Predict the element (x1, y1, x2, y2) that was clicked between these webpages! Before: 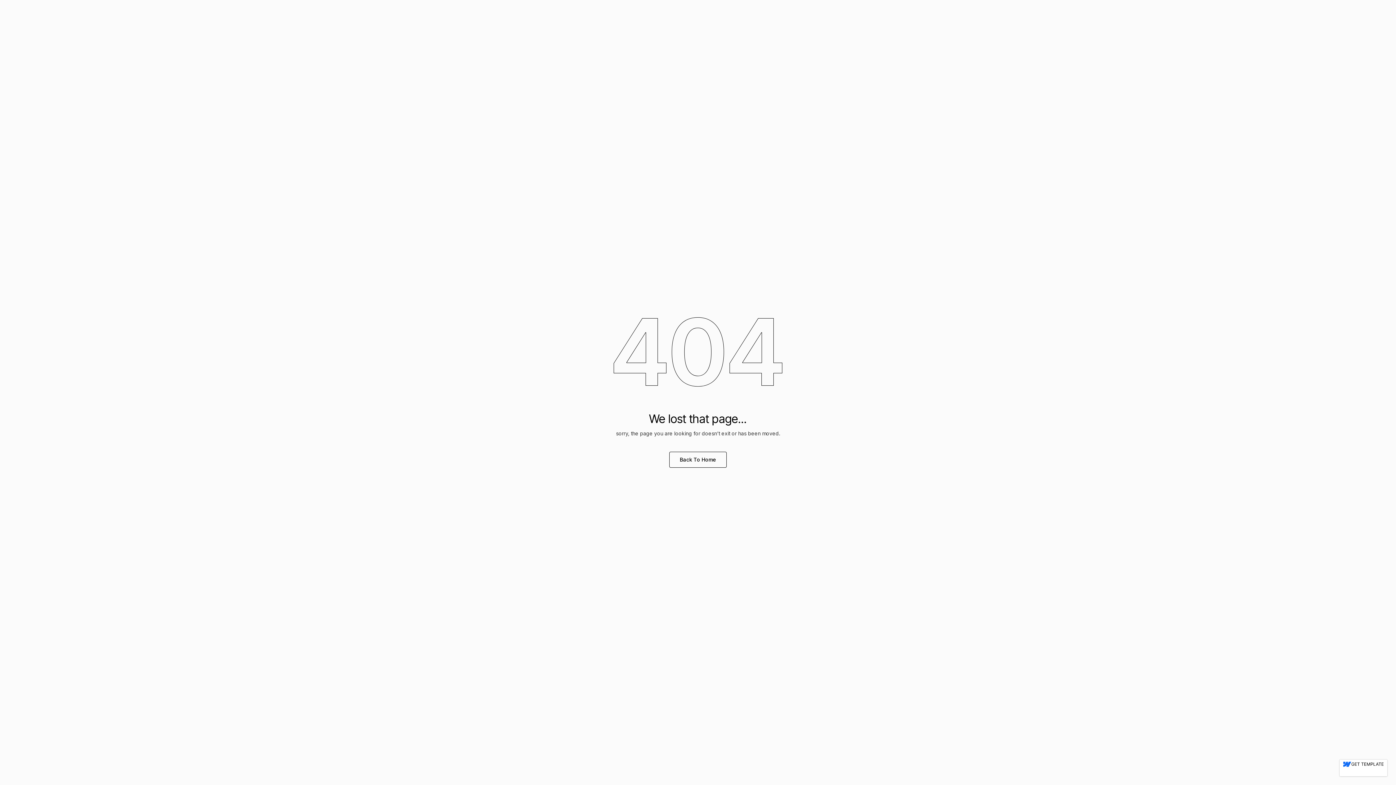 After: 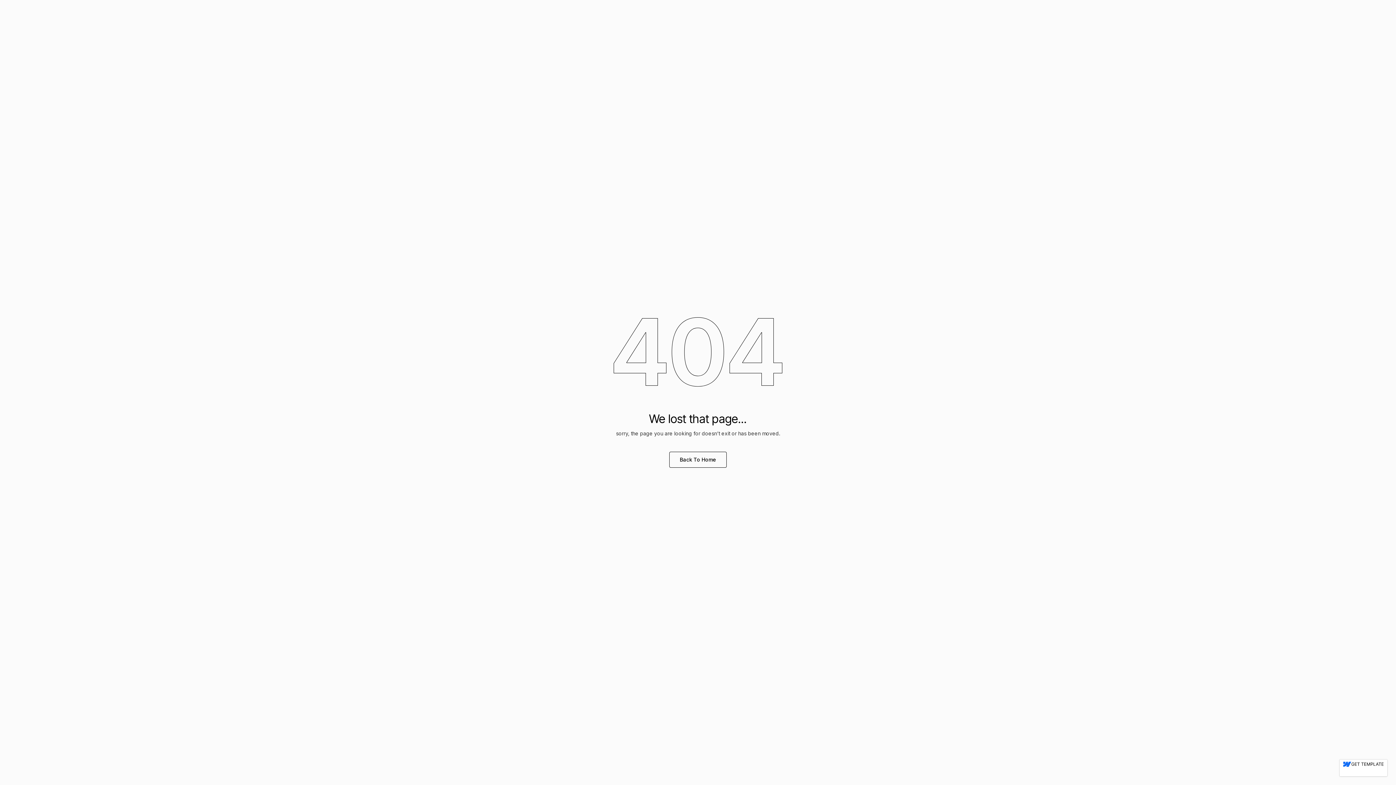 Action: bbox: (1340, 760, 1387, 776)